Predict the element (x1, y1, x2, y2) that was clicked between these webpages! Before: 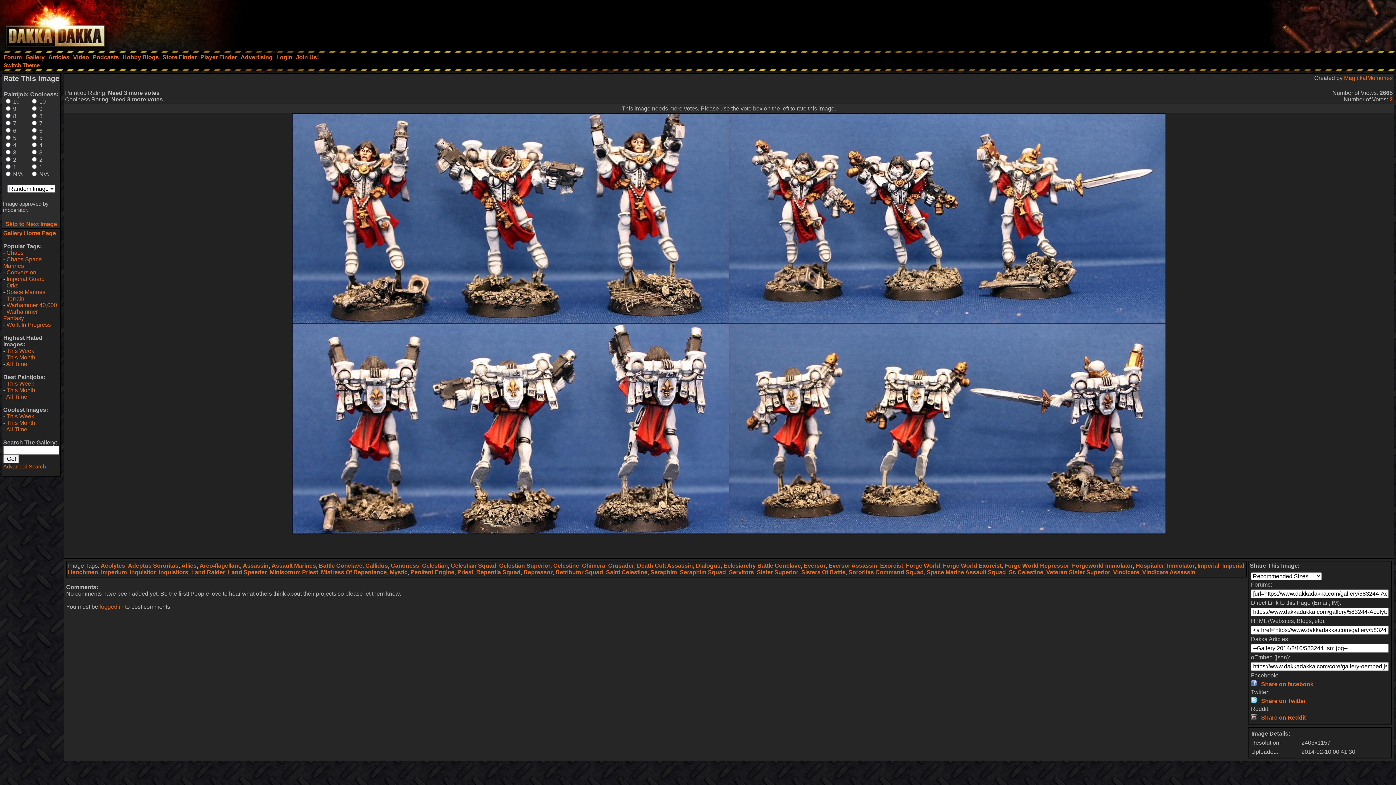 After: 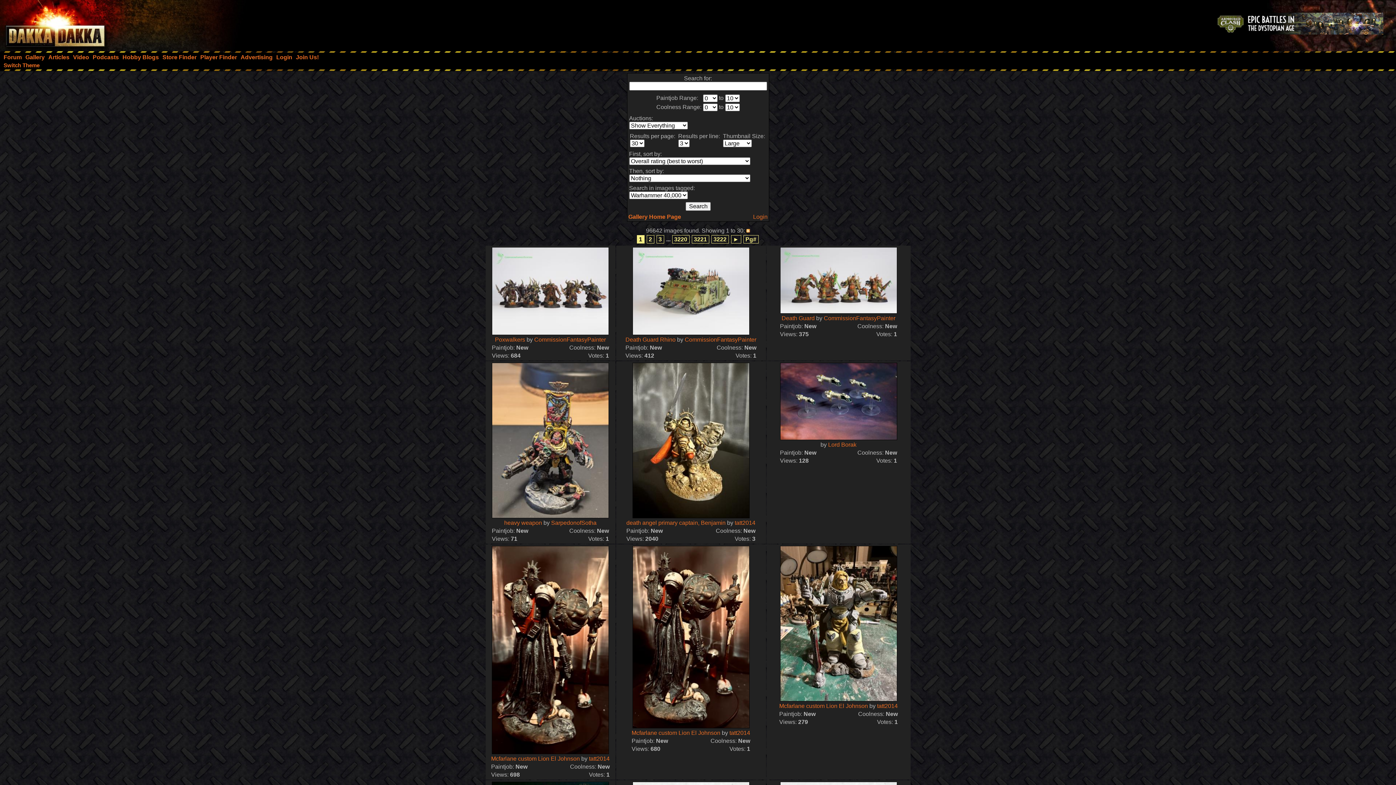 Action: label: Warhammer 40,000 bbox: (6, 302, 57, 308)